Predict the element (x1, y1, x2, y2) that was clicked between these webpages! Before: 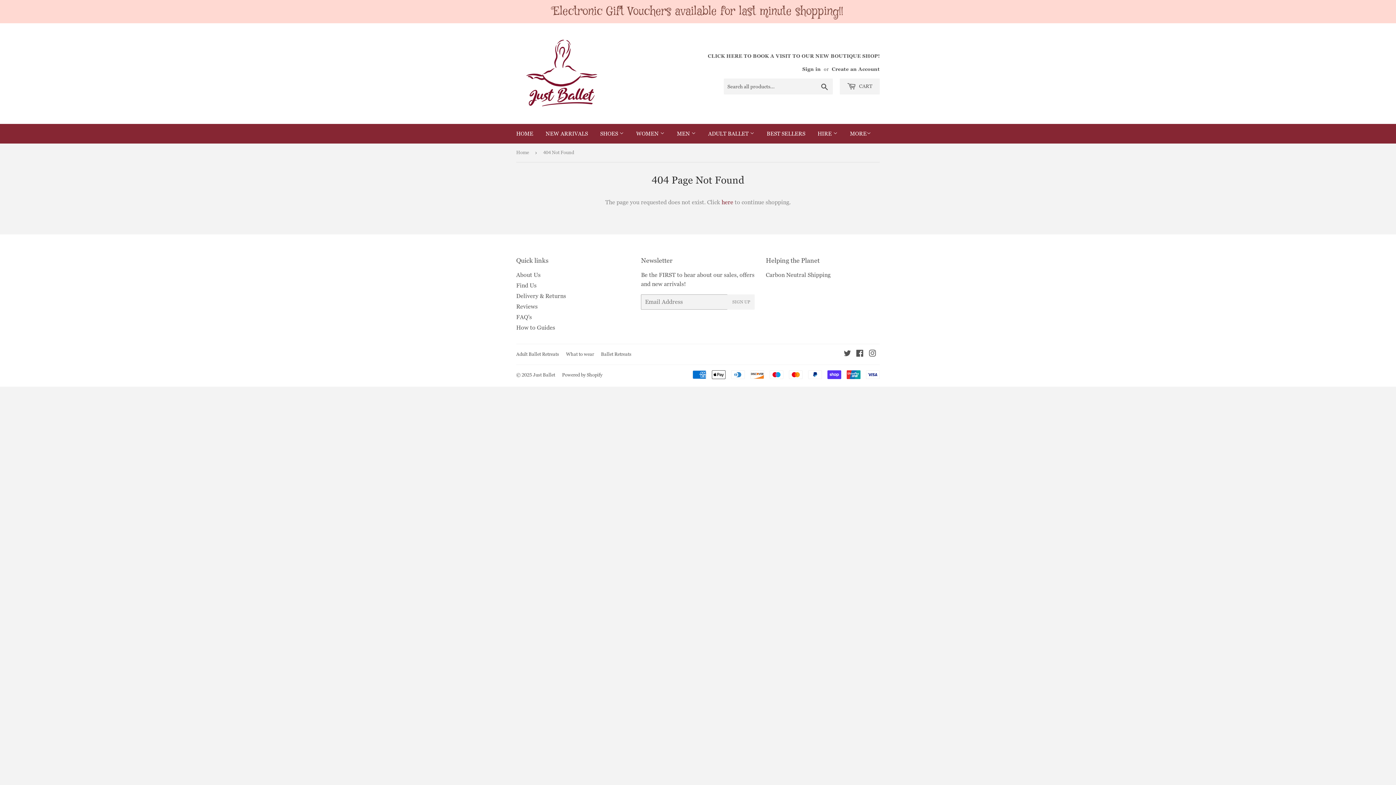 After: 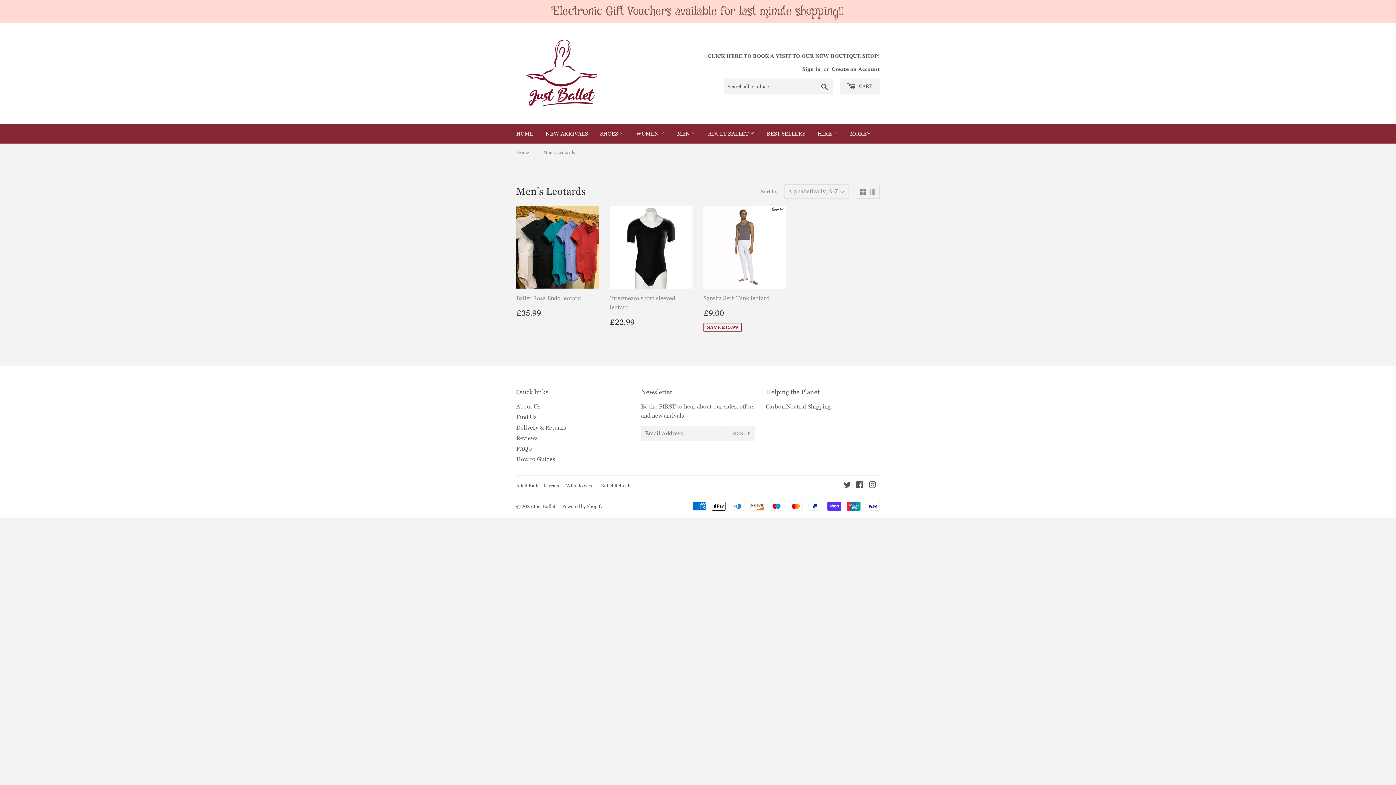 Action: bbox: (671, 124, 701, 143) label: MEN 